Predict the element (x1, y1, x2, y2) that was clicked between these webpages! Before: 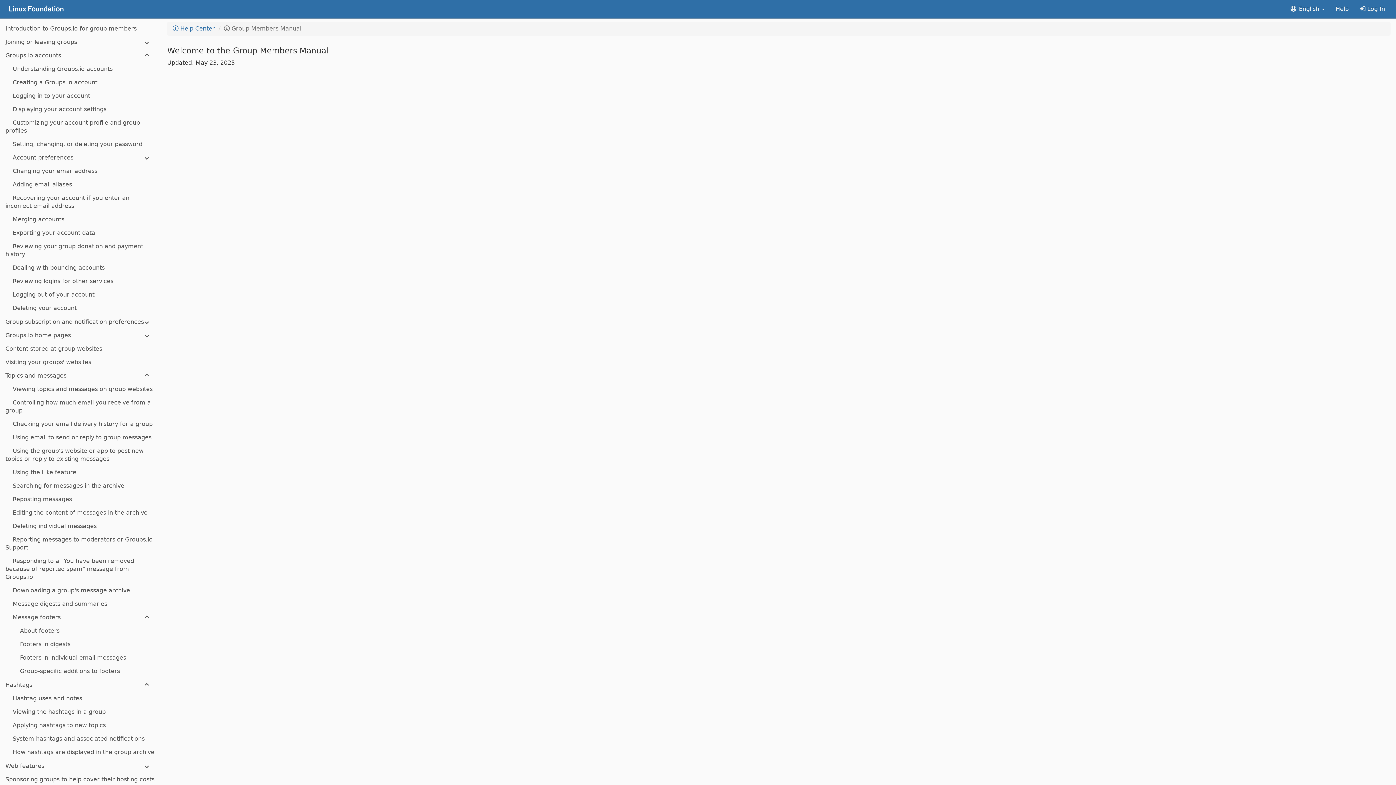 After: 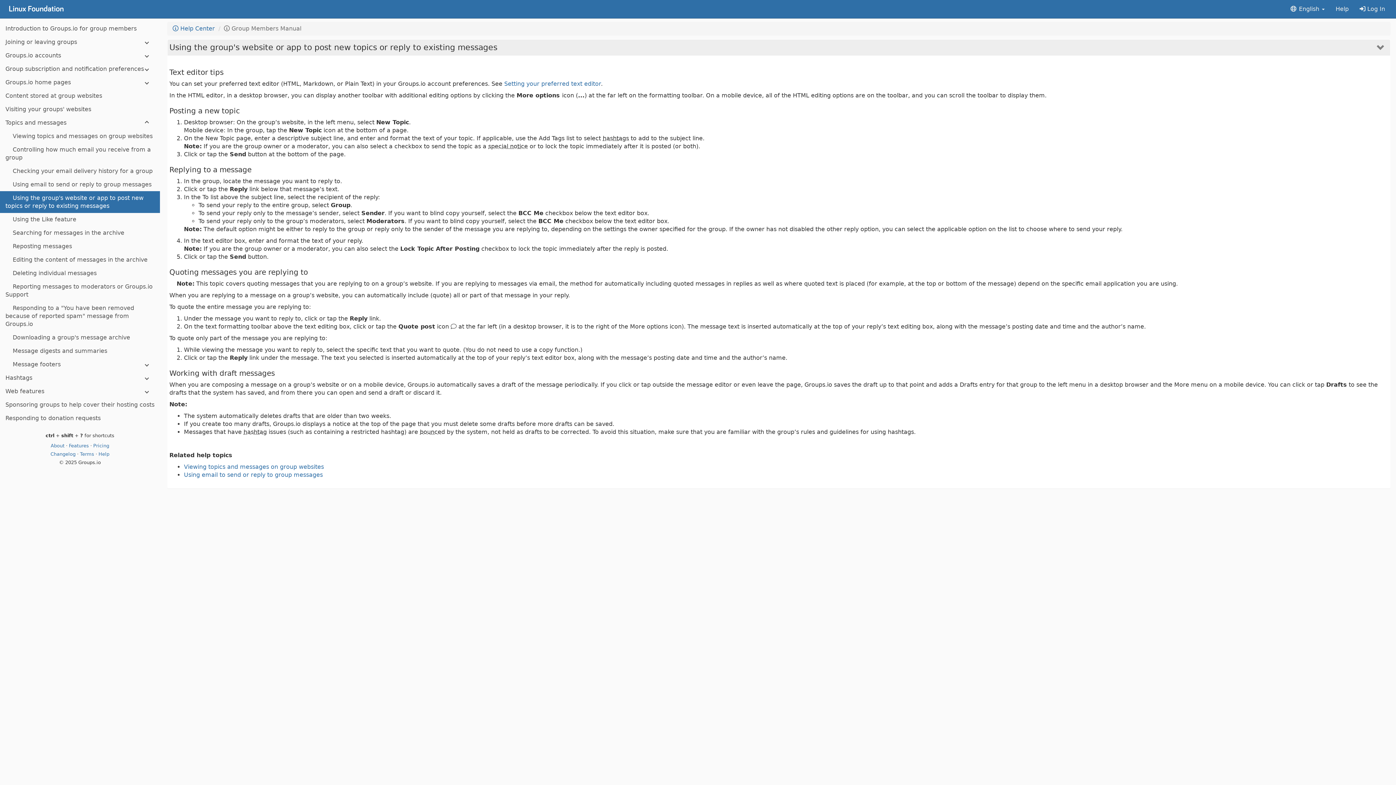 Action: bbox: (0, 444, 160, 466) label: Using the group's website or app to post new topics or reply to existing messages